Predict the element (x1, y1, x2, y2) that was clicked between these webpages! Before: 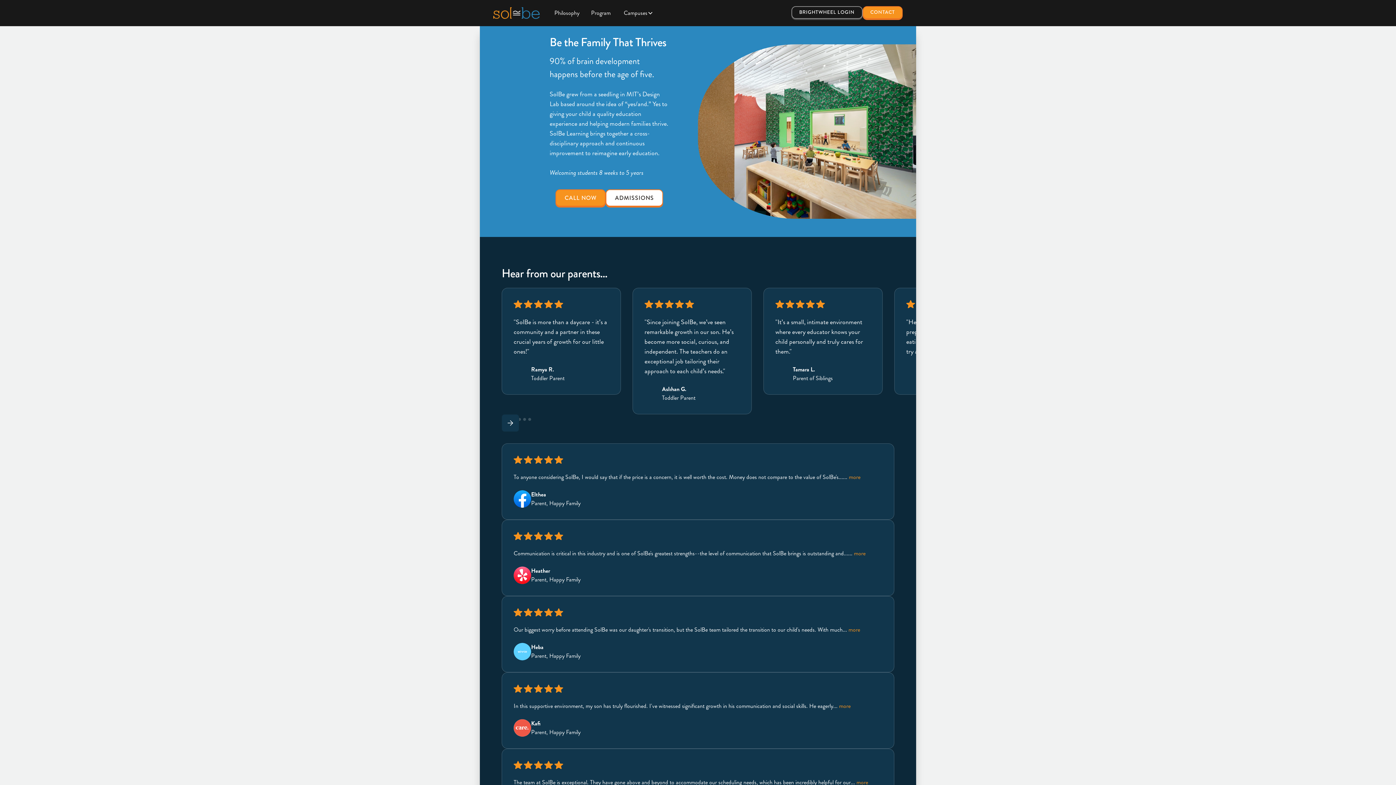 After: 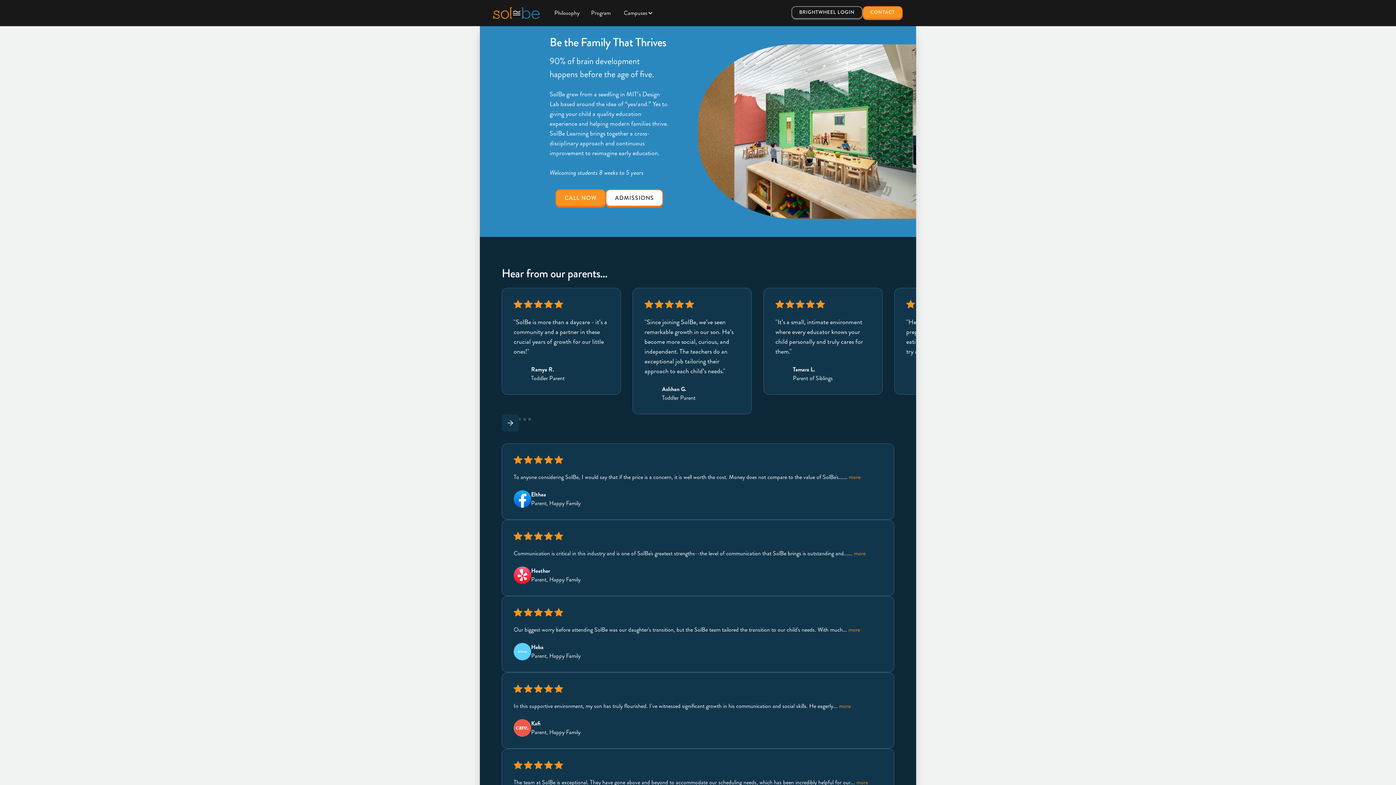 Action: label: home bbox: (493, 7, 539, 18)